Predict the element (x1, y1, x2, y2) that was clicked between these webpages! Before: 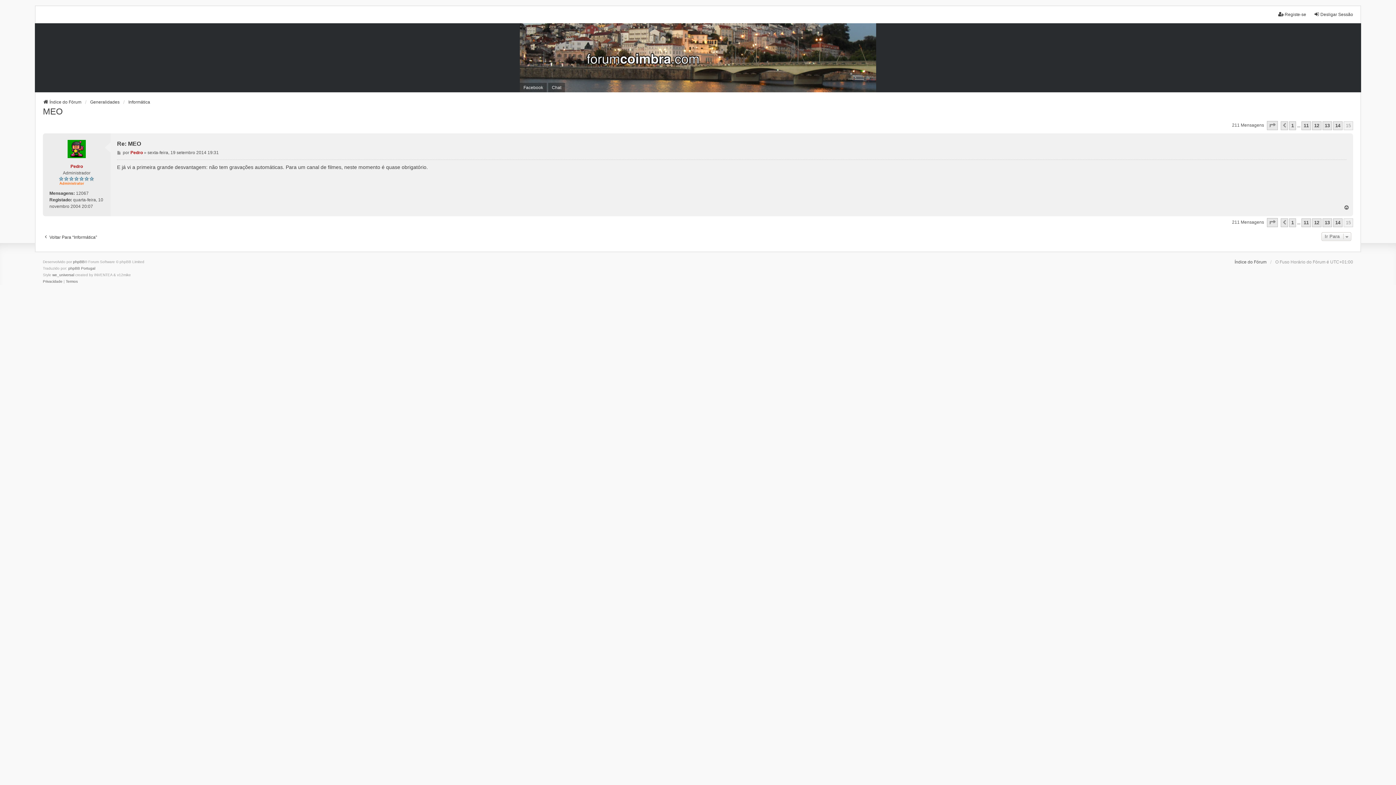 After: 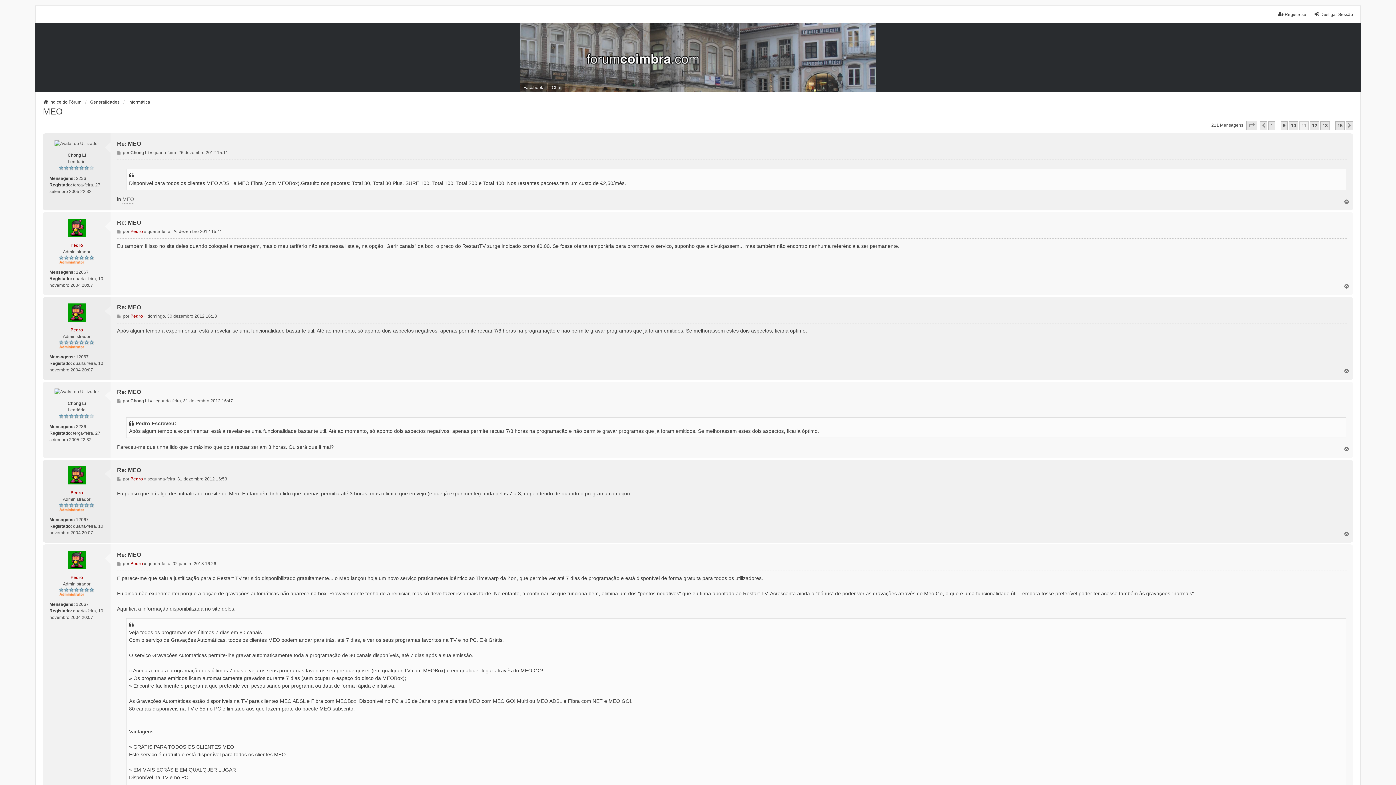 Action: label: 11 bbox: (1301, 218, 1311, 227)